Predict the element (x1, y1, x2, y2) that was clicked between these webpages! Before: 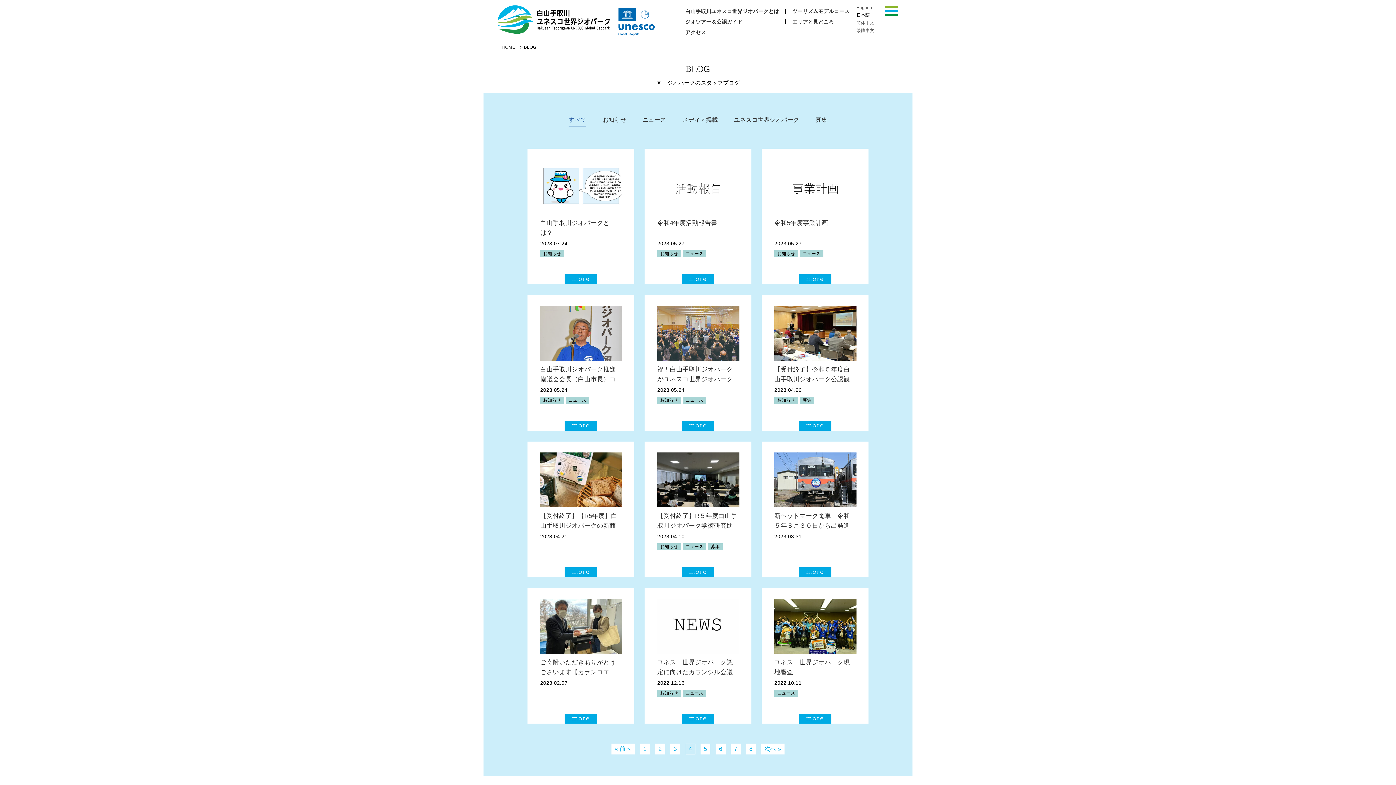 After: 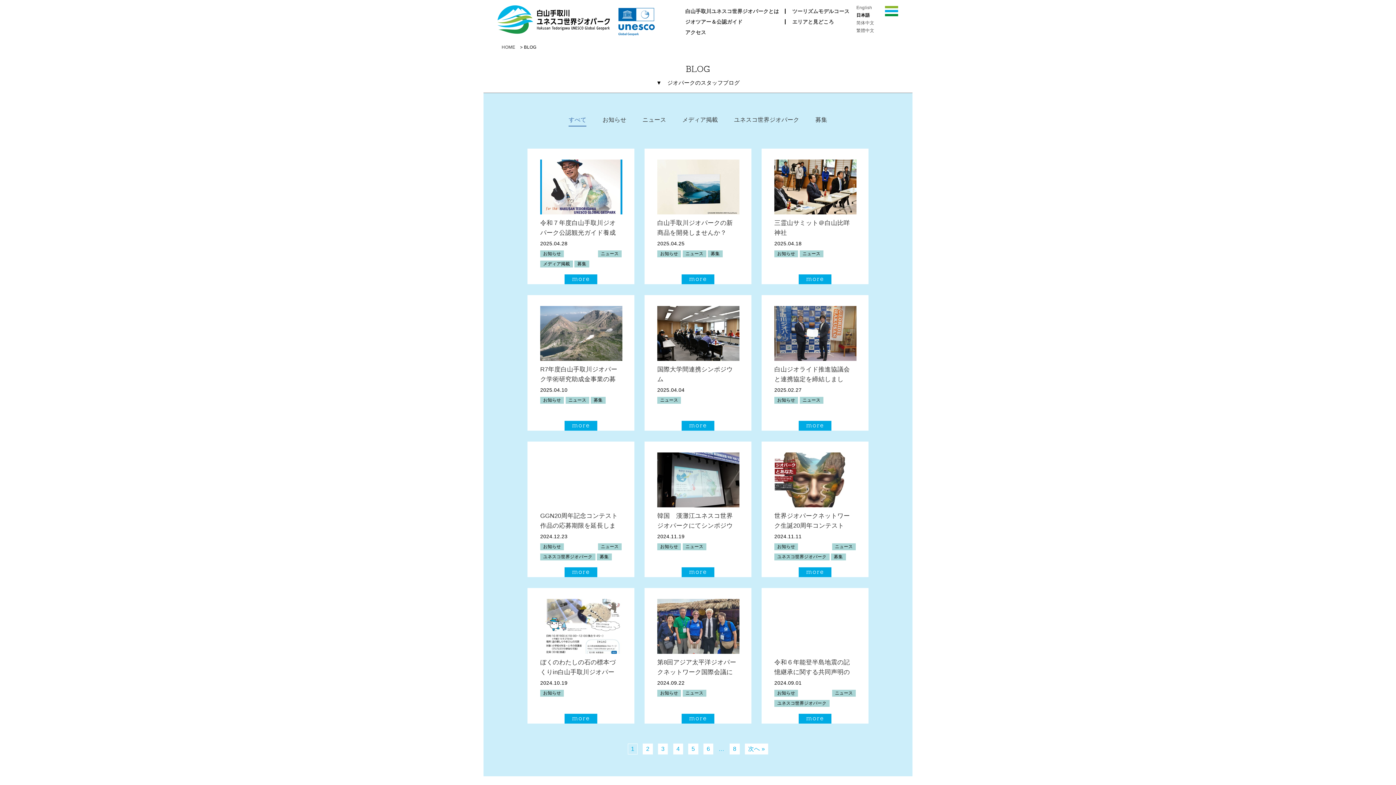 Action: bbox: (640, 744, 650, 754) label: 1